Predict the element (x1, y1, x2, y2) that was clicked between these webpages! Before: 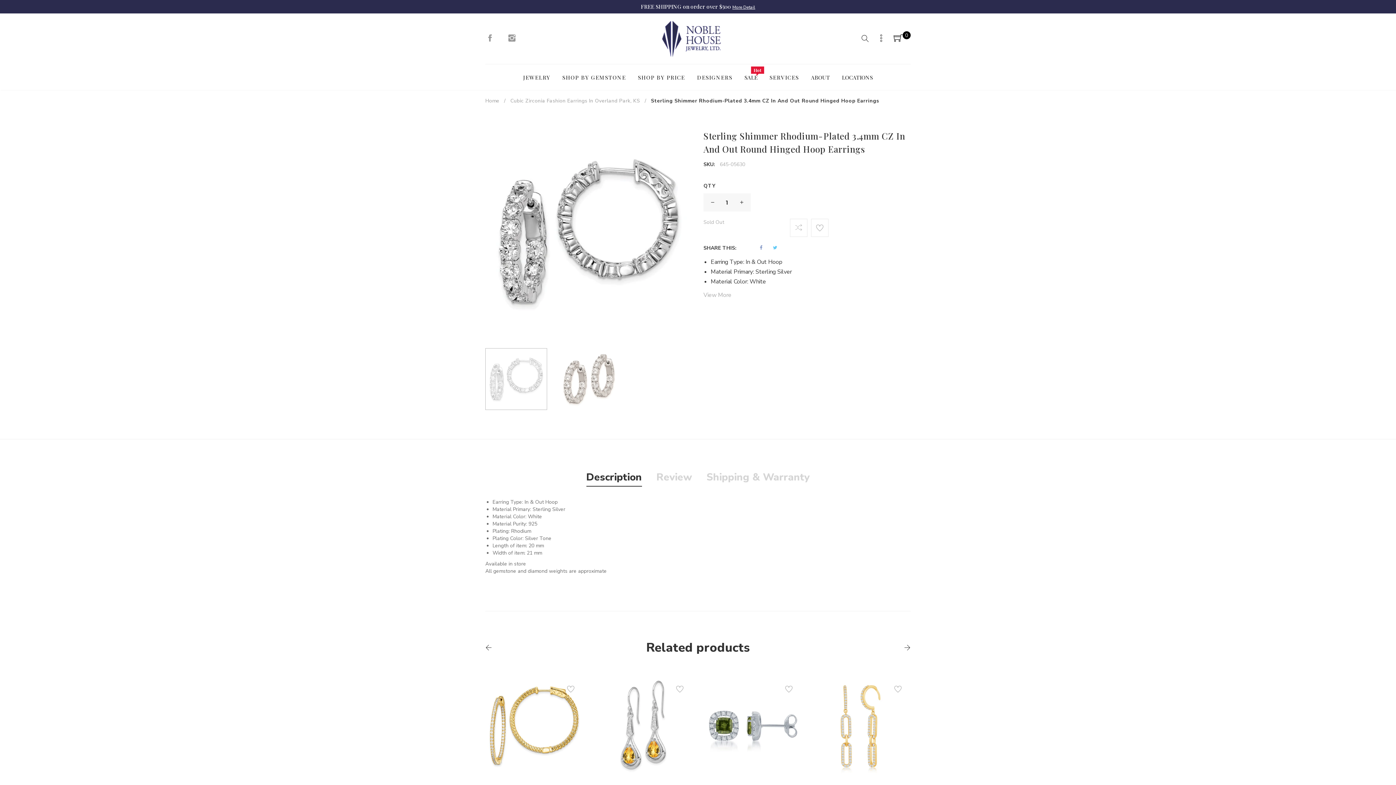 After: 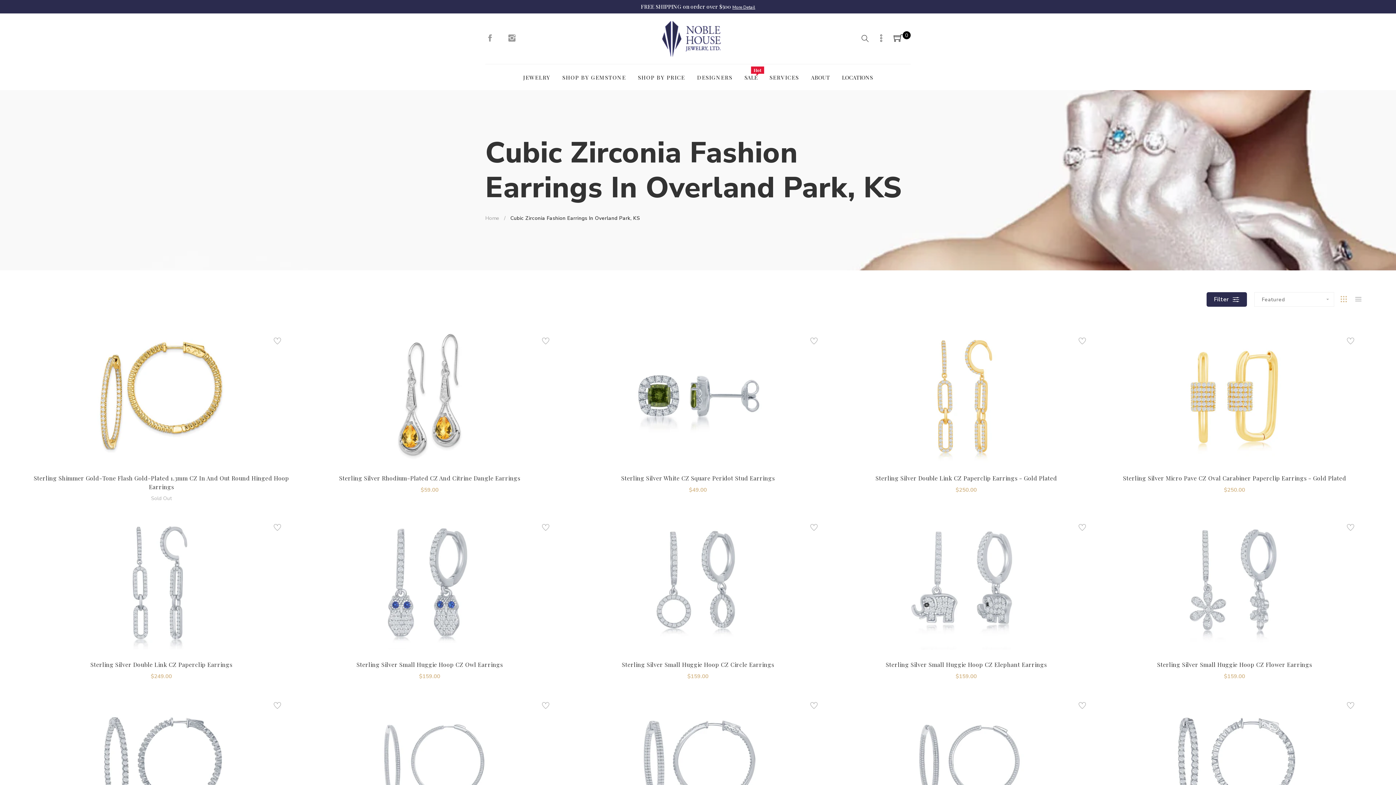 Action: label: CUBIC ZIRCONIA FASHION EARRINGS IN OVERLAND PARK, KS bbox: (512, 151, 669, 156)